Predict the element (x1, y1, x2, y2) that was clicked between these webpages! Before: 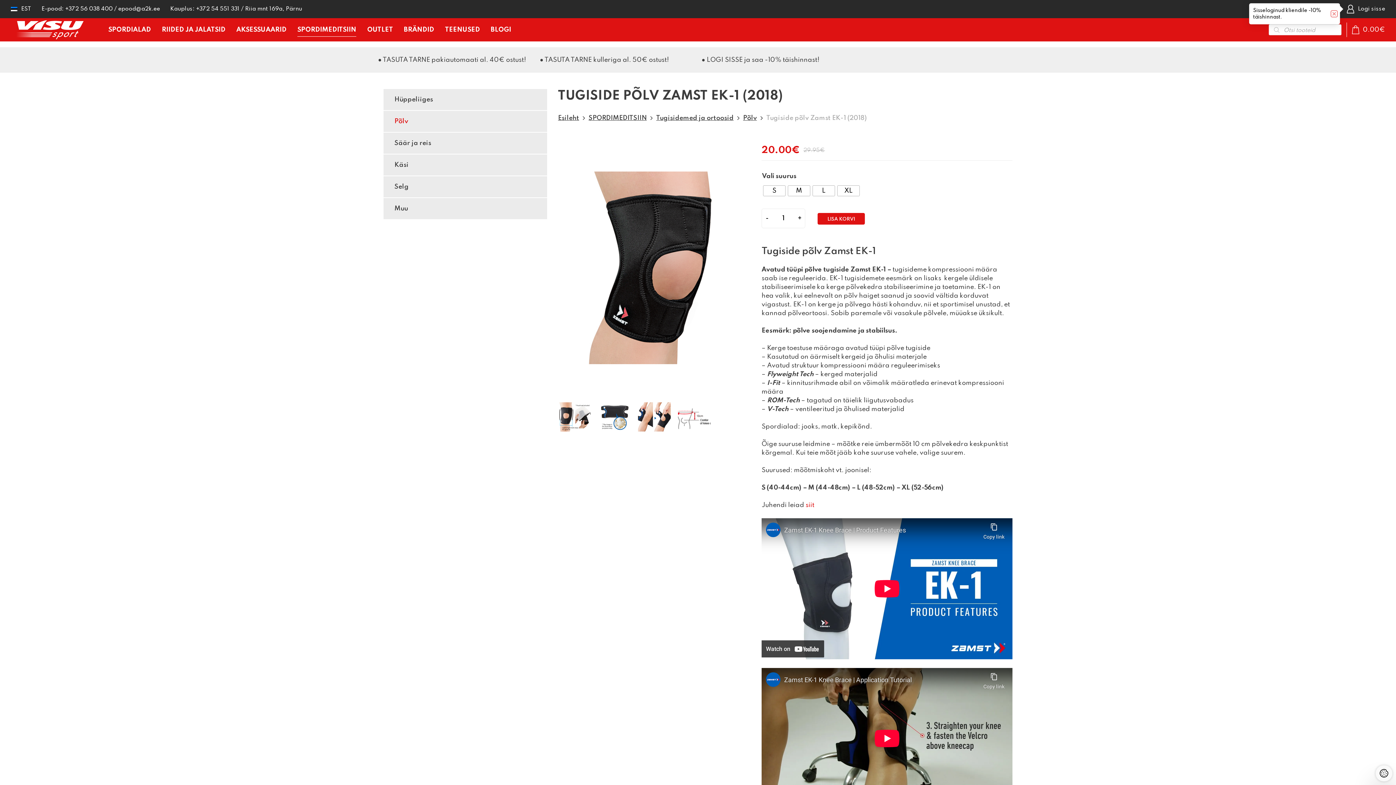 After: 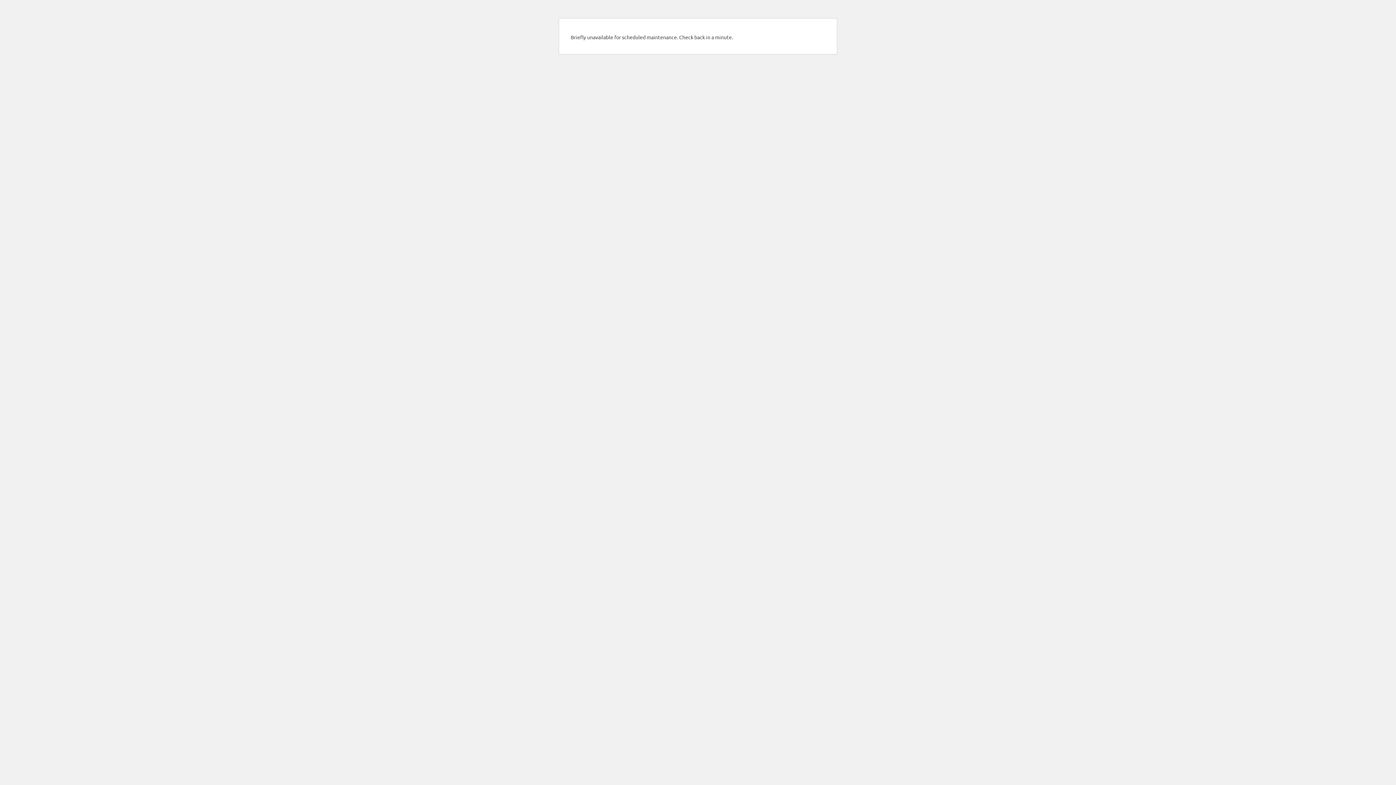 Action: label: Põlv bbox: (383, 110, 547, 132)